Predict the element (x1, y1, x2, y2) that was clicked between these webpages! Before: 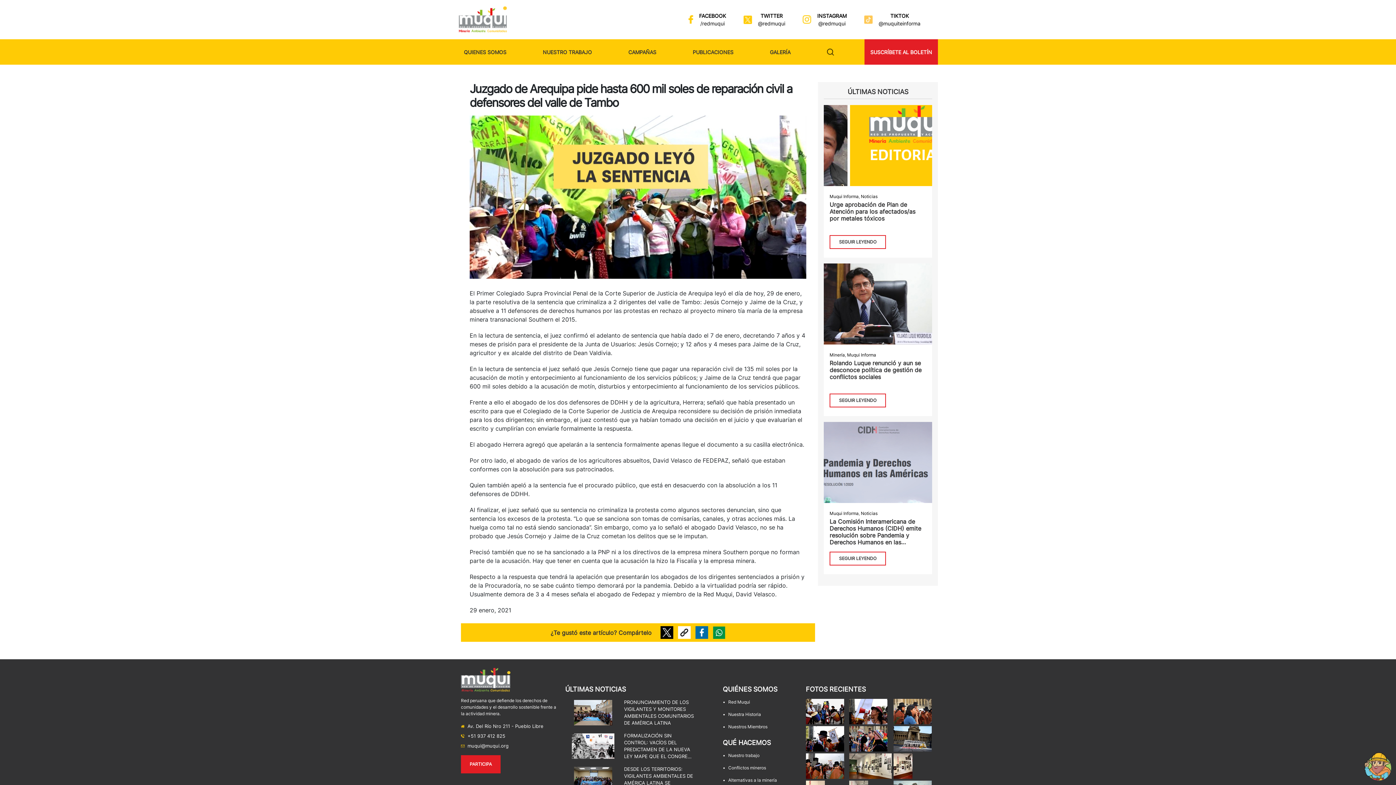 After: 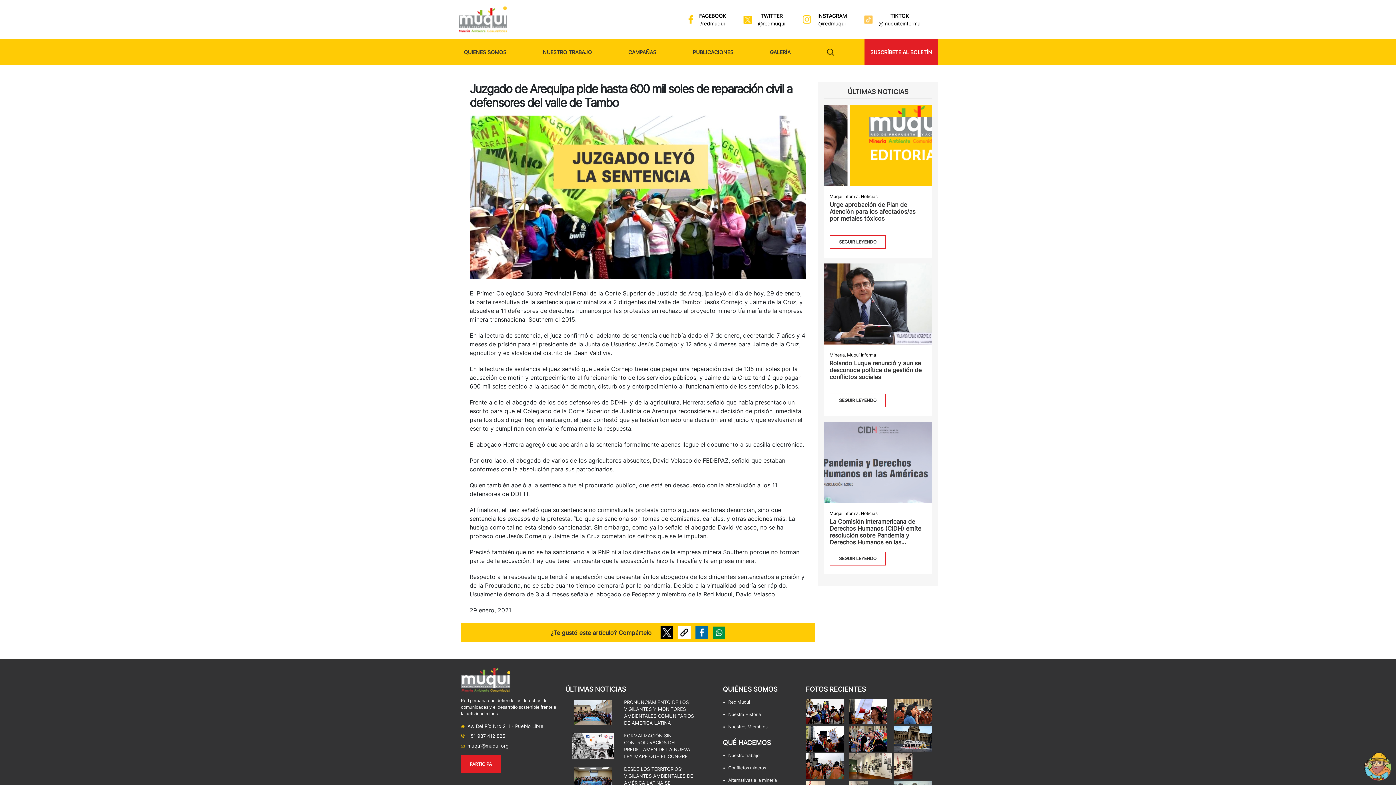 Action: bbox: (695, 628, 708, 636)